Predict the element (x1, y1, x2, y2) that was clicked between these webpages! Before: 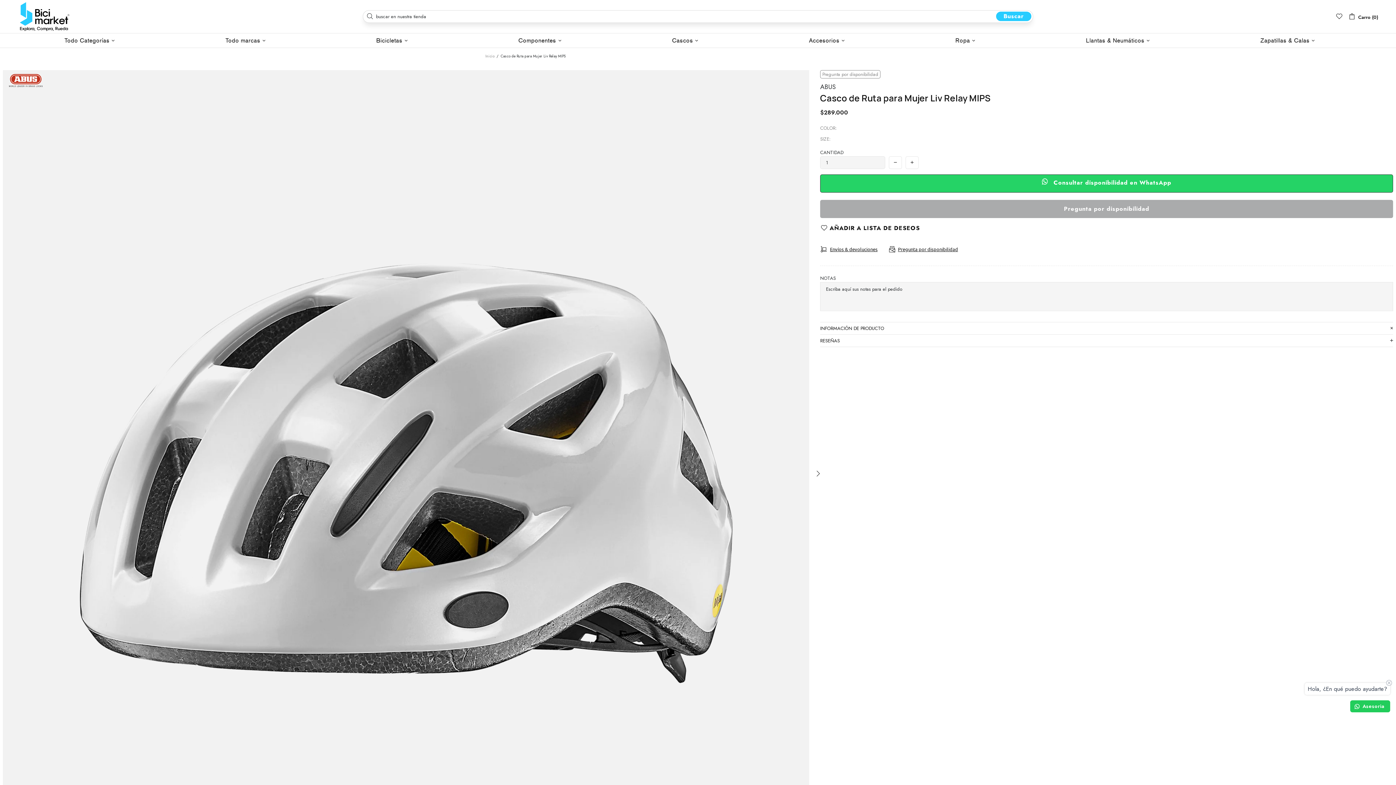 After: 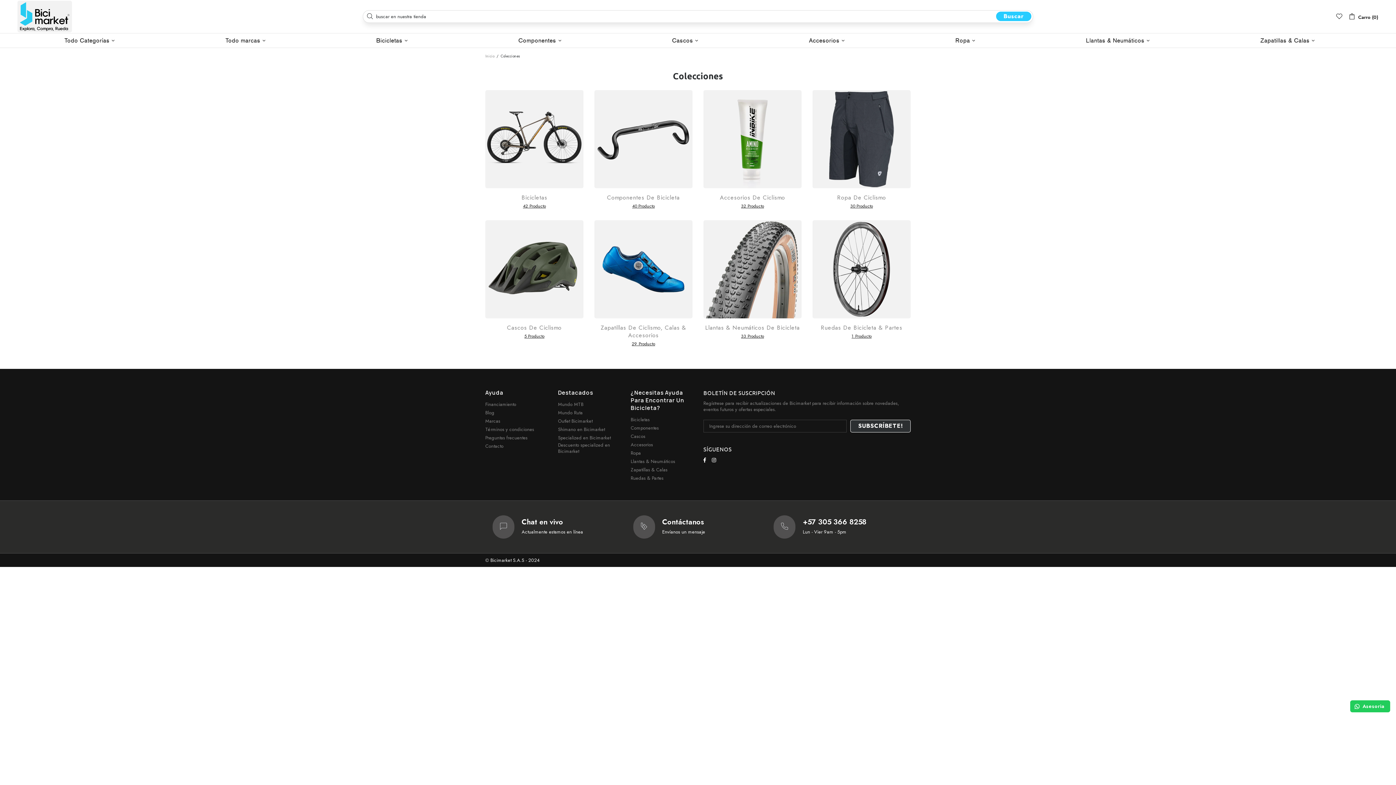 Action: bbox: (57, 33, 124, 47) label: Todo Categorías